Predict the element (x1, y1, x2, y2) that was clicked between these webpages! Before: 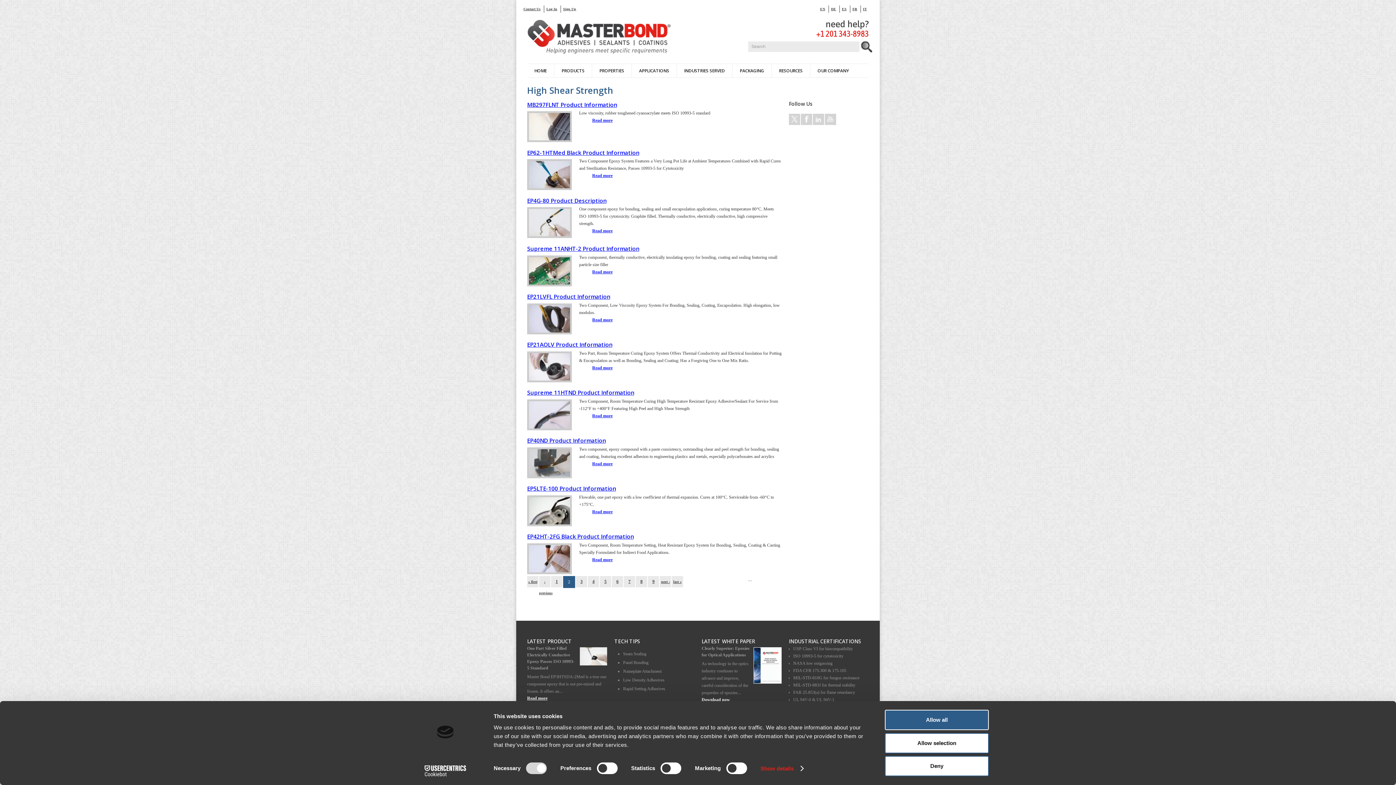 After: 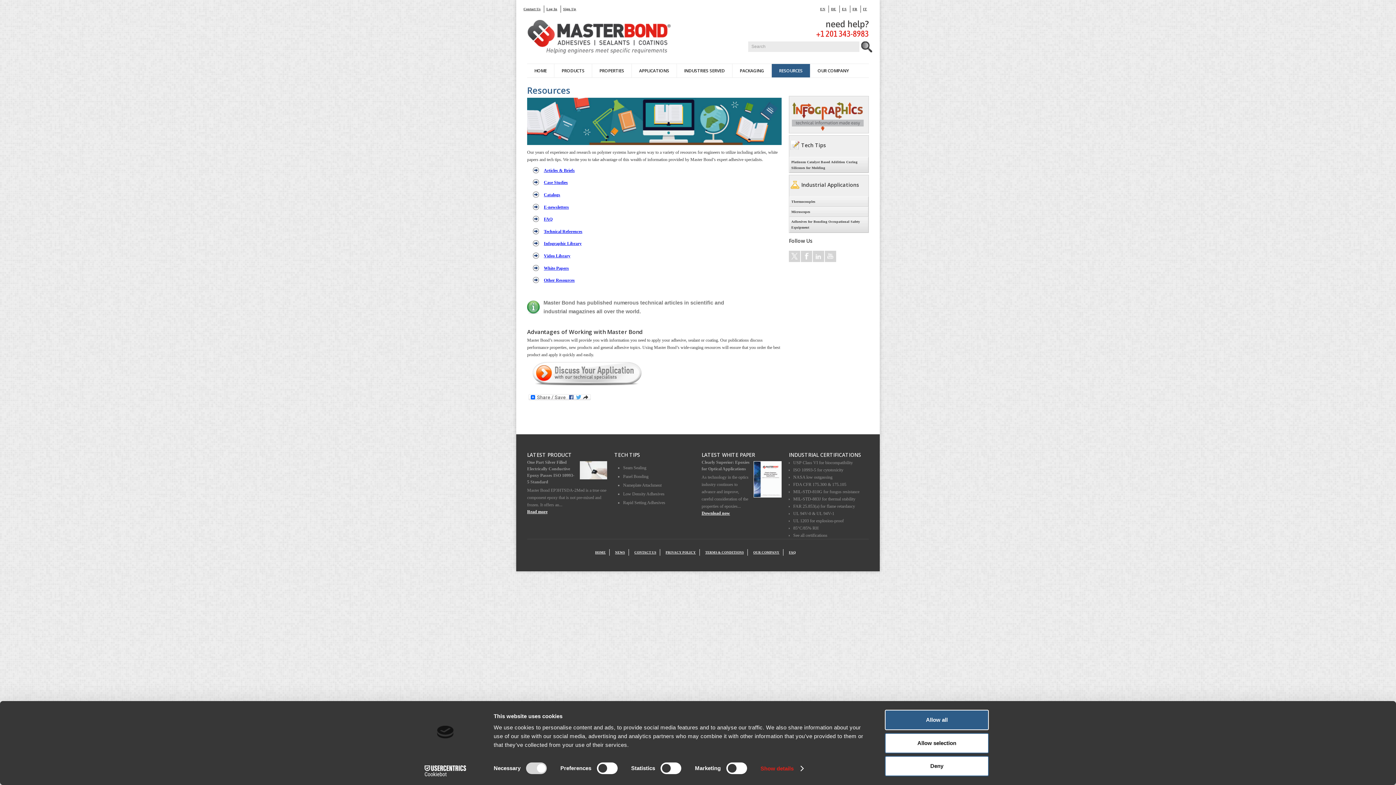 Action: label: RESOURCES bbox: (771, 64, 810, 77)